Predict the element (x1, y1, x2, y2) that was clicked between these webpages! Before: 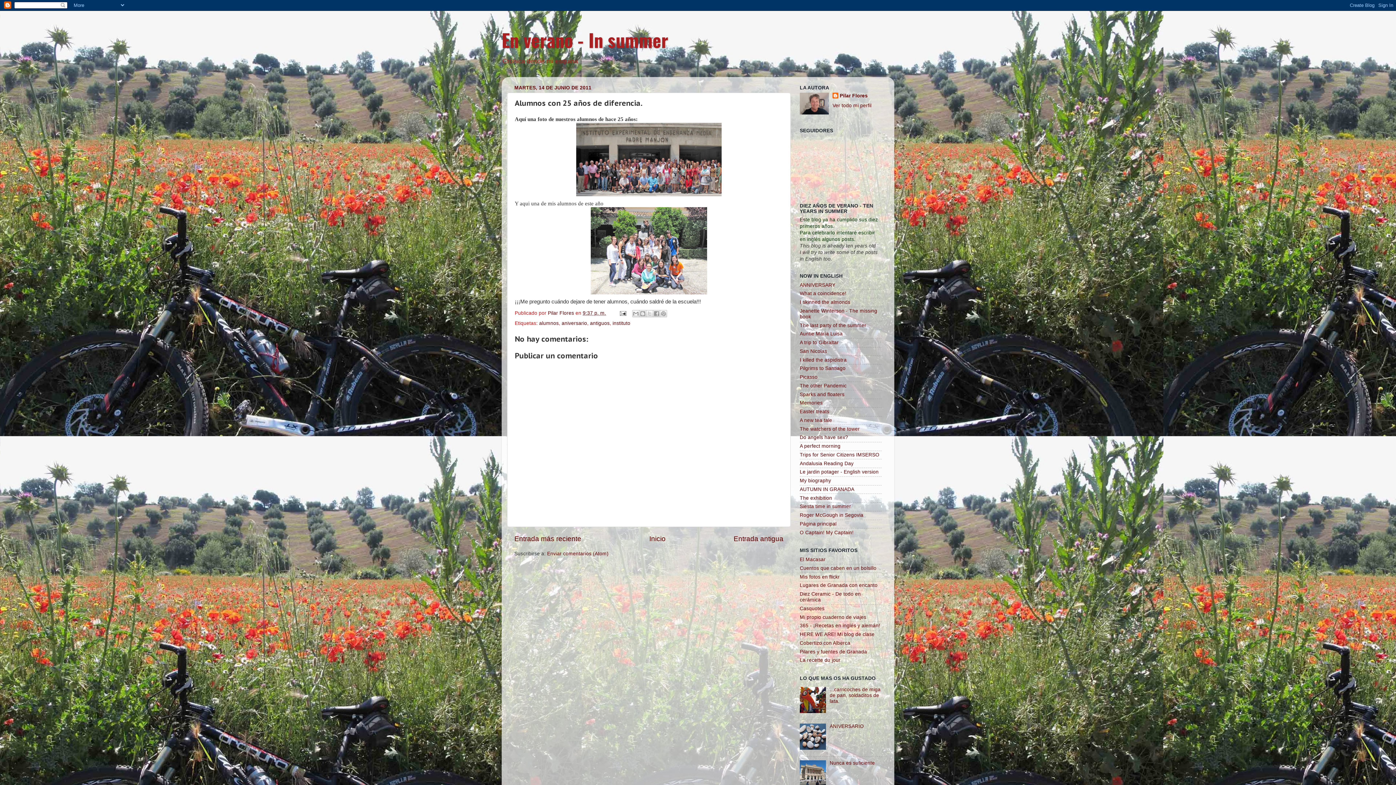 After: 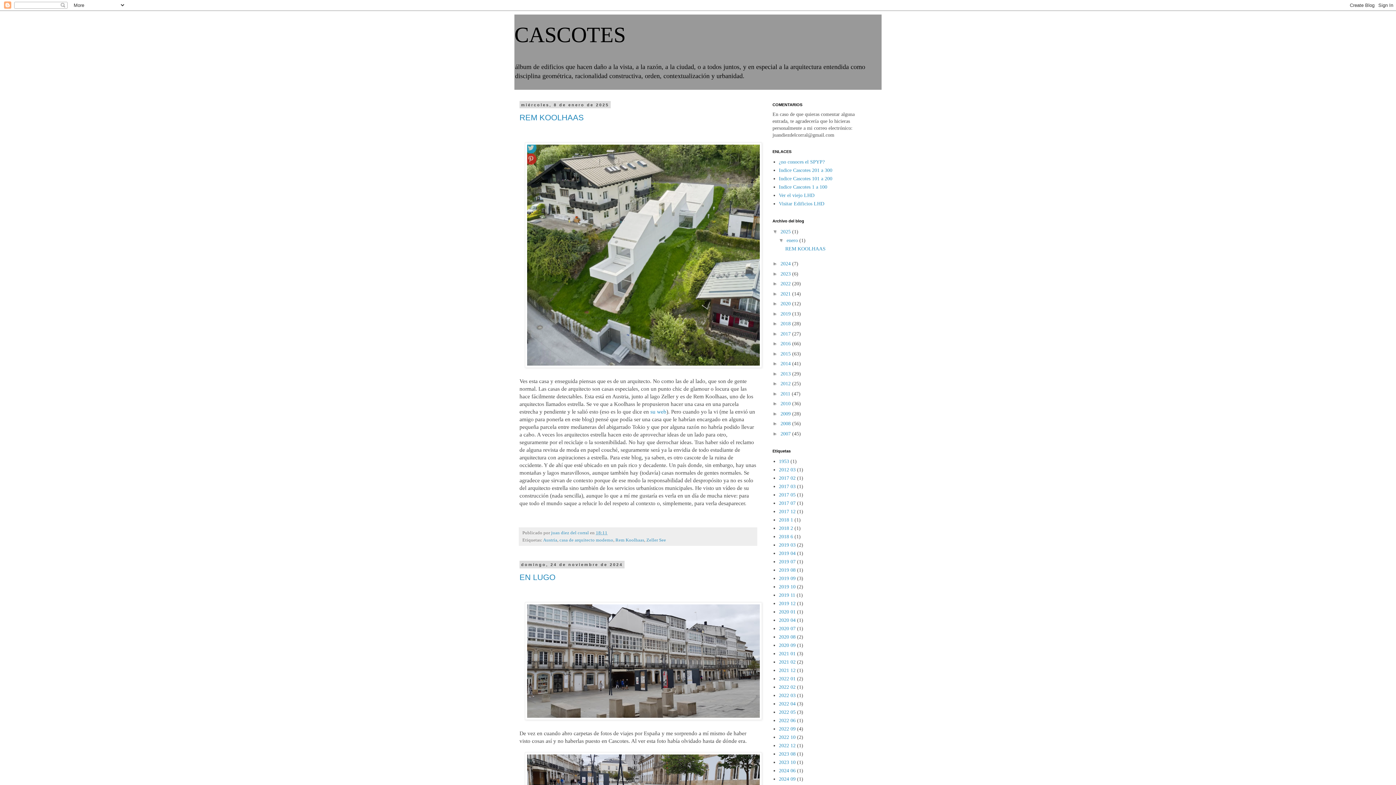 Action: bbox: (800, 606, 824, 611) label: Casquotes